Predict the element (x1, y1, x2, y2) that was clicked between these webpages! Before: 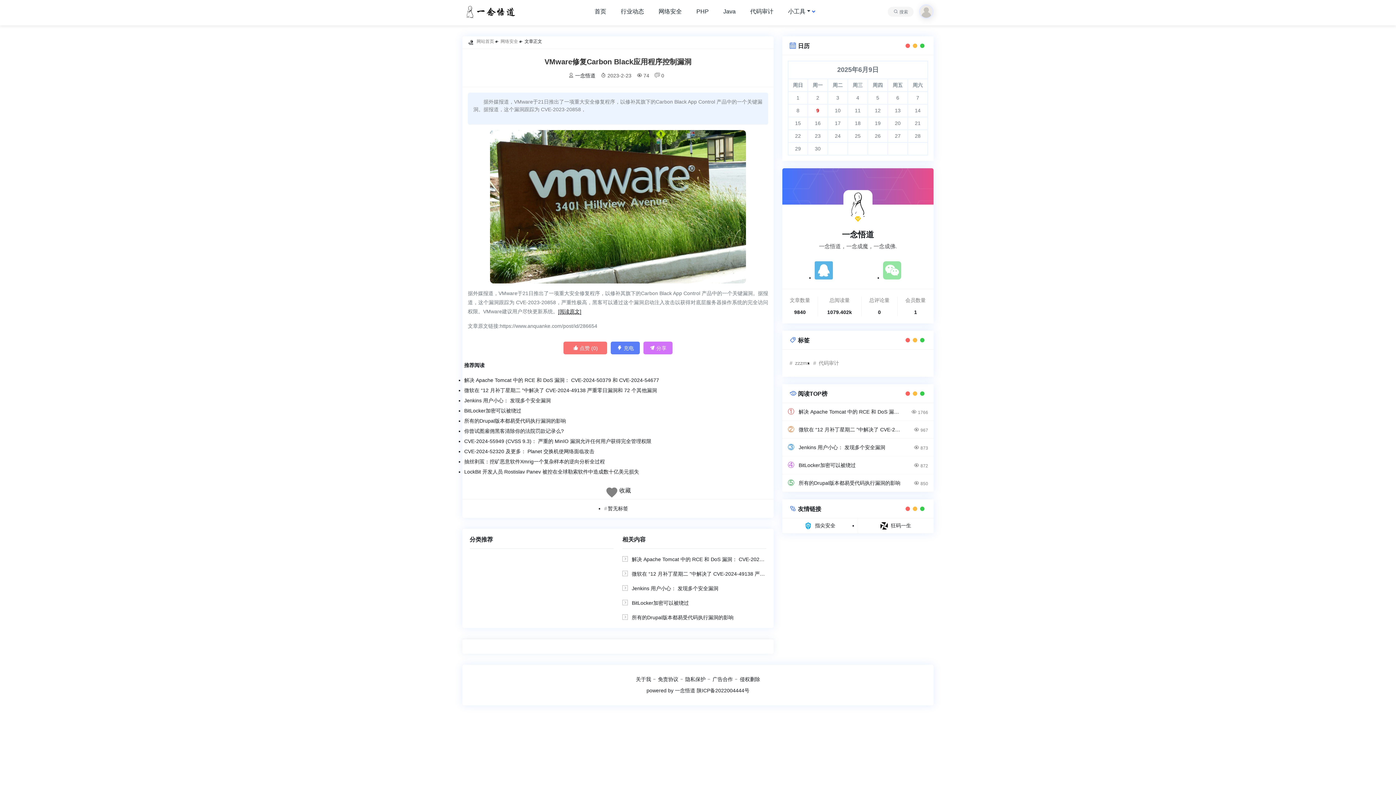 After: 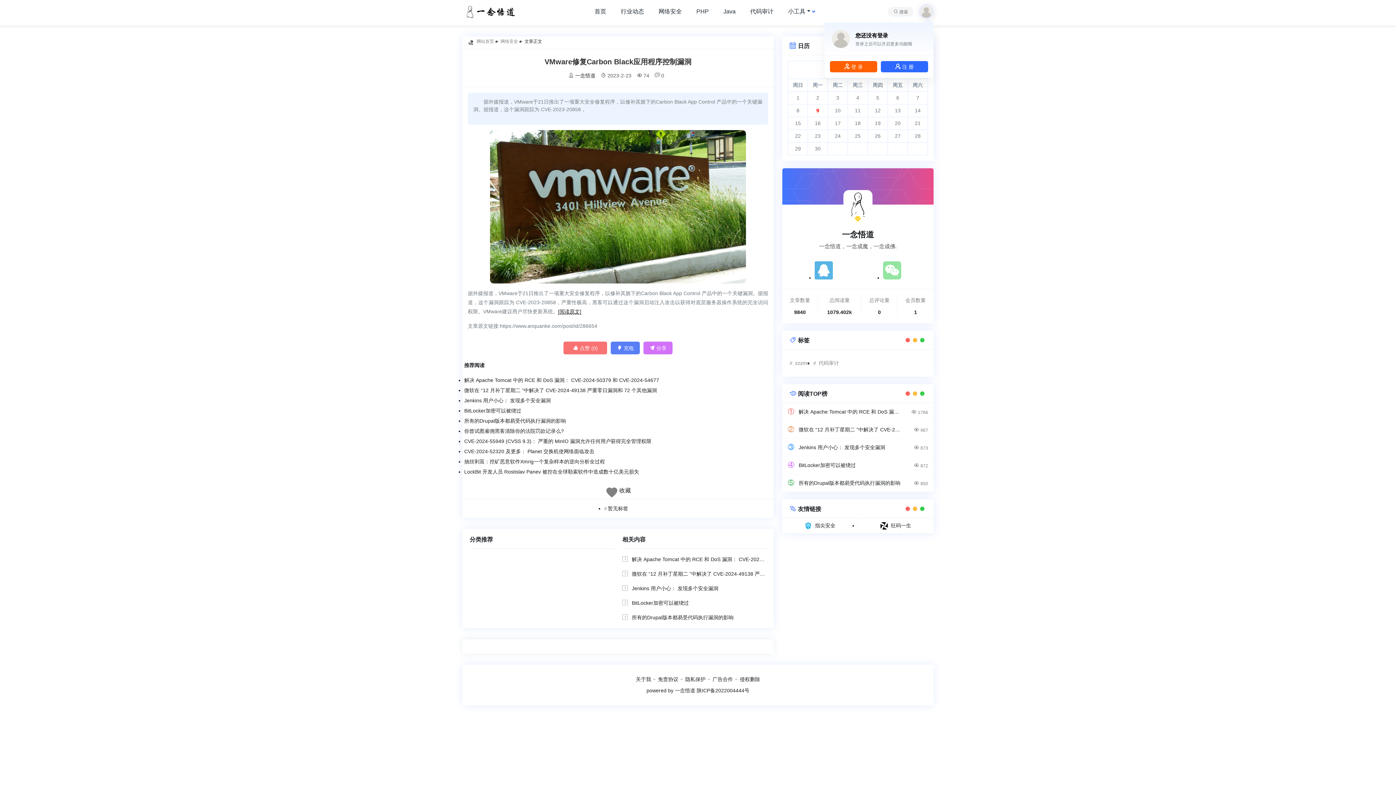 Action: bbox: (919, 8, 933, 14)